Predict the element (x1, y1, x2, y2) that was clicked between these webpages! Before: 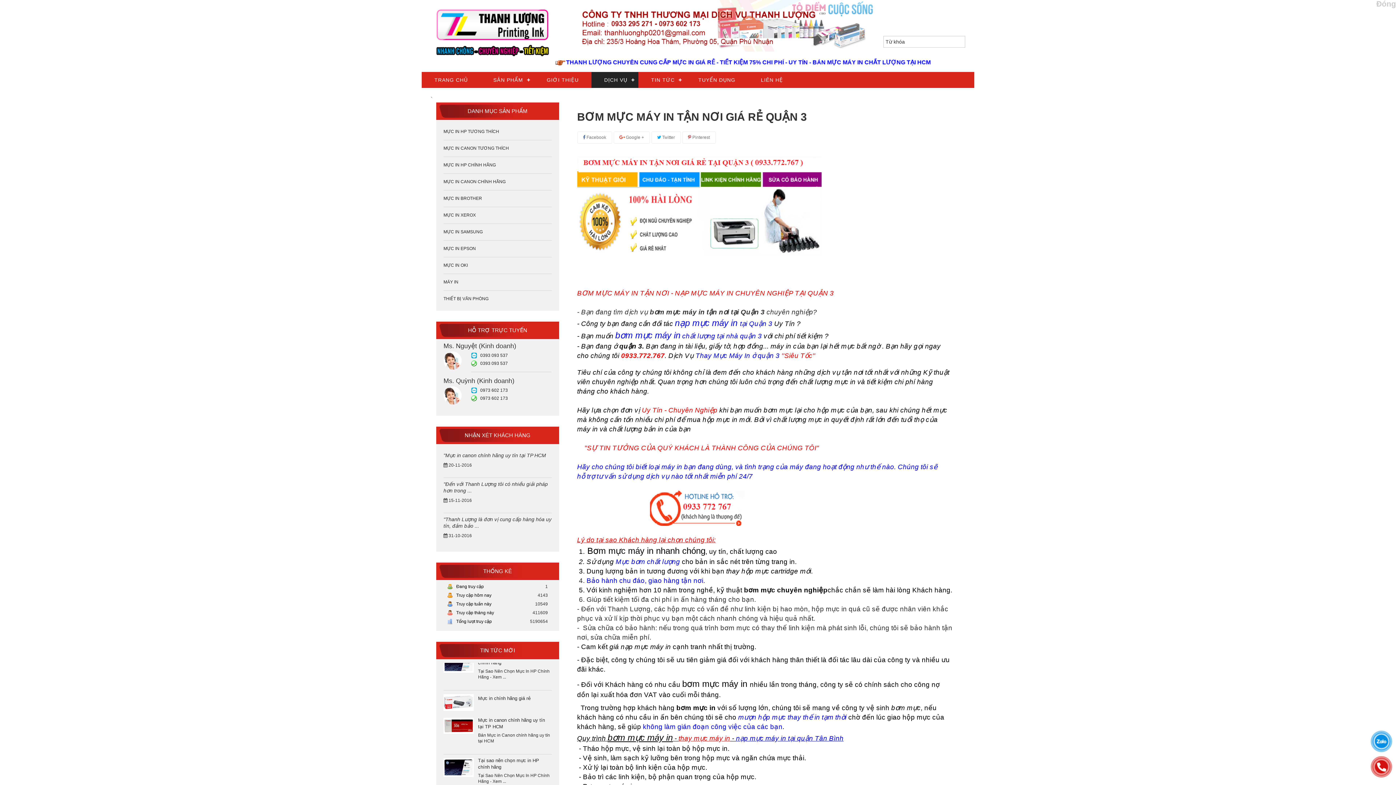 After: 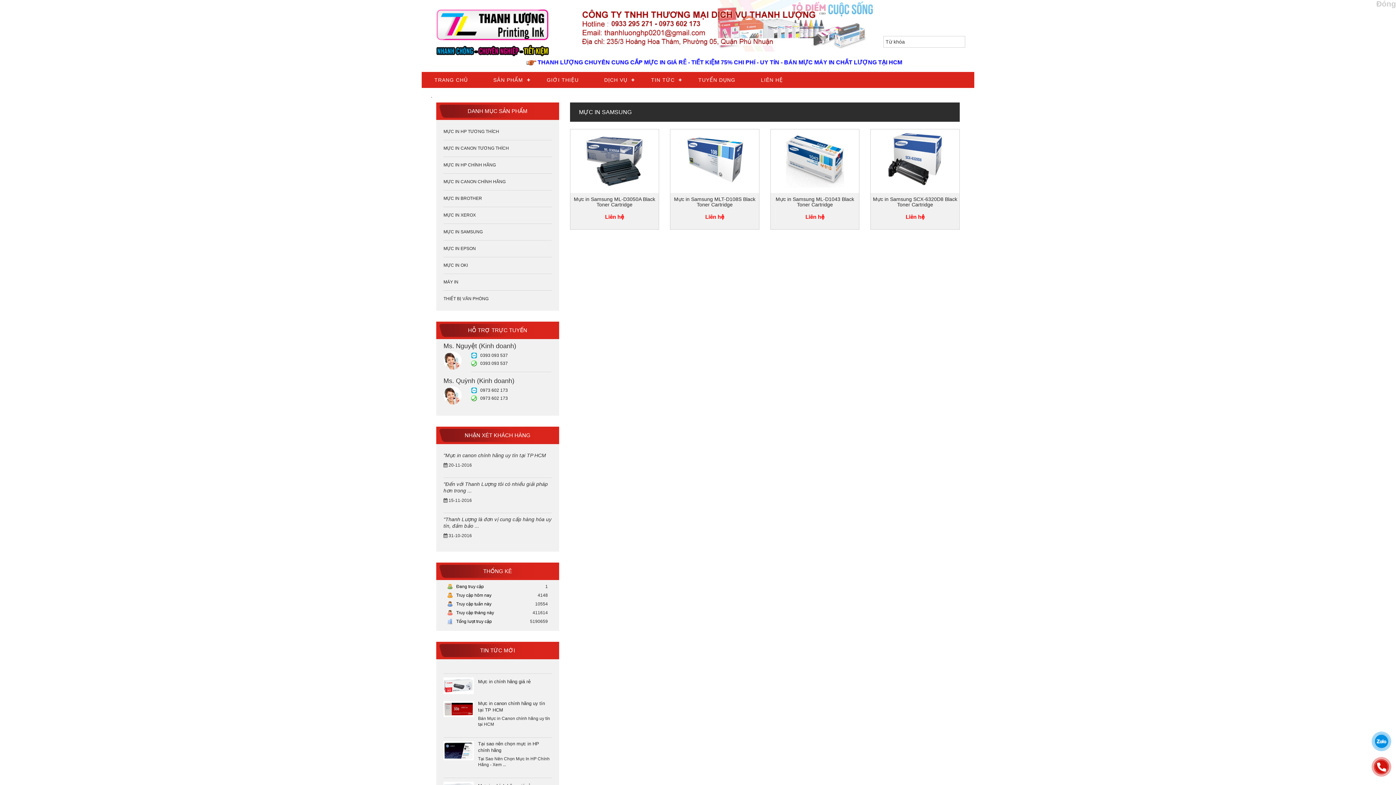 Action: bbox: (443, 229, 482, 234) label: MỰC IN SAMSUNG